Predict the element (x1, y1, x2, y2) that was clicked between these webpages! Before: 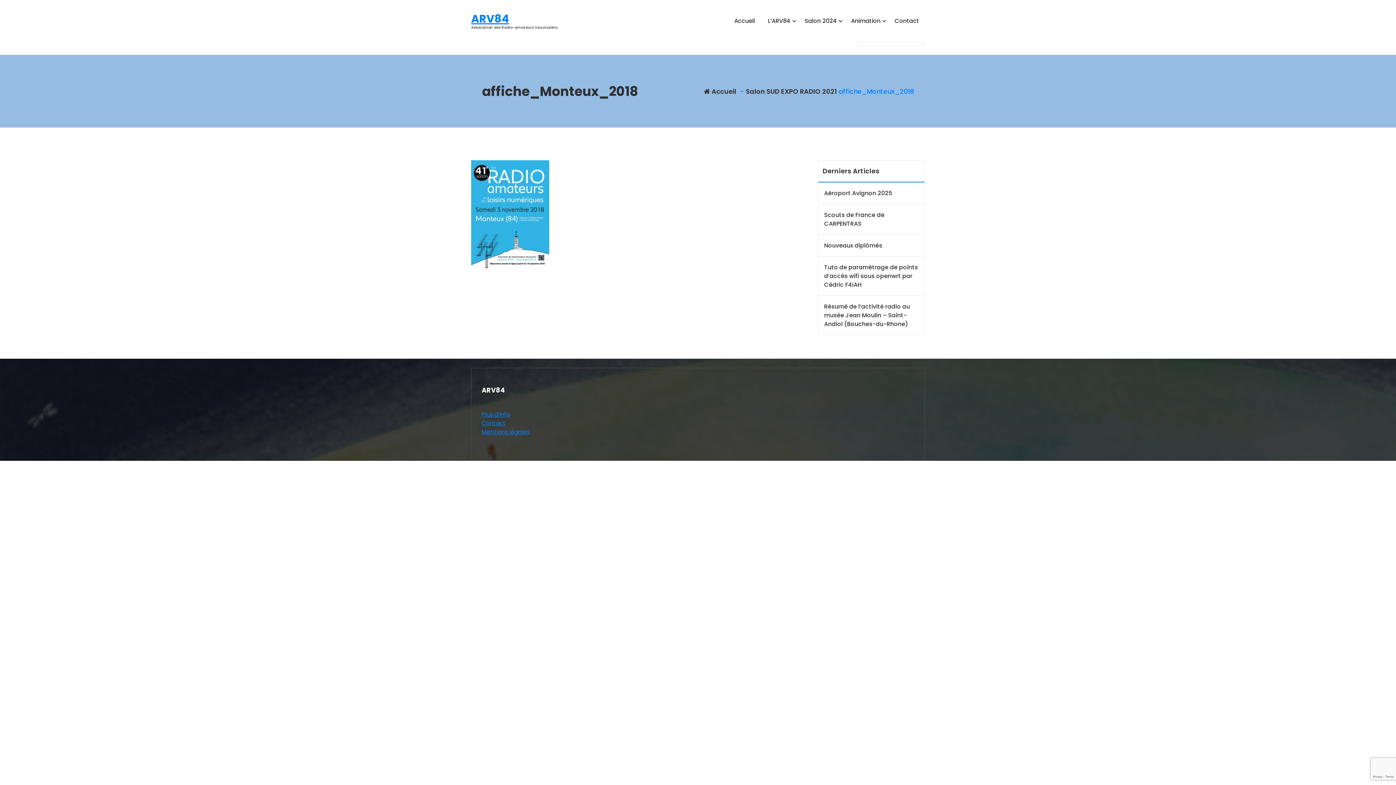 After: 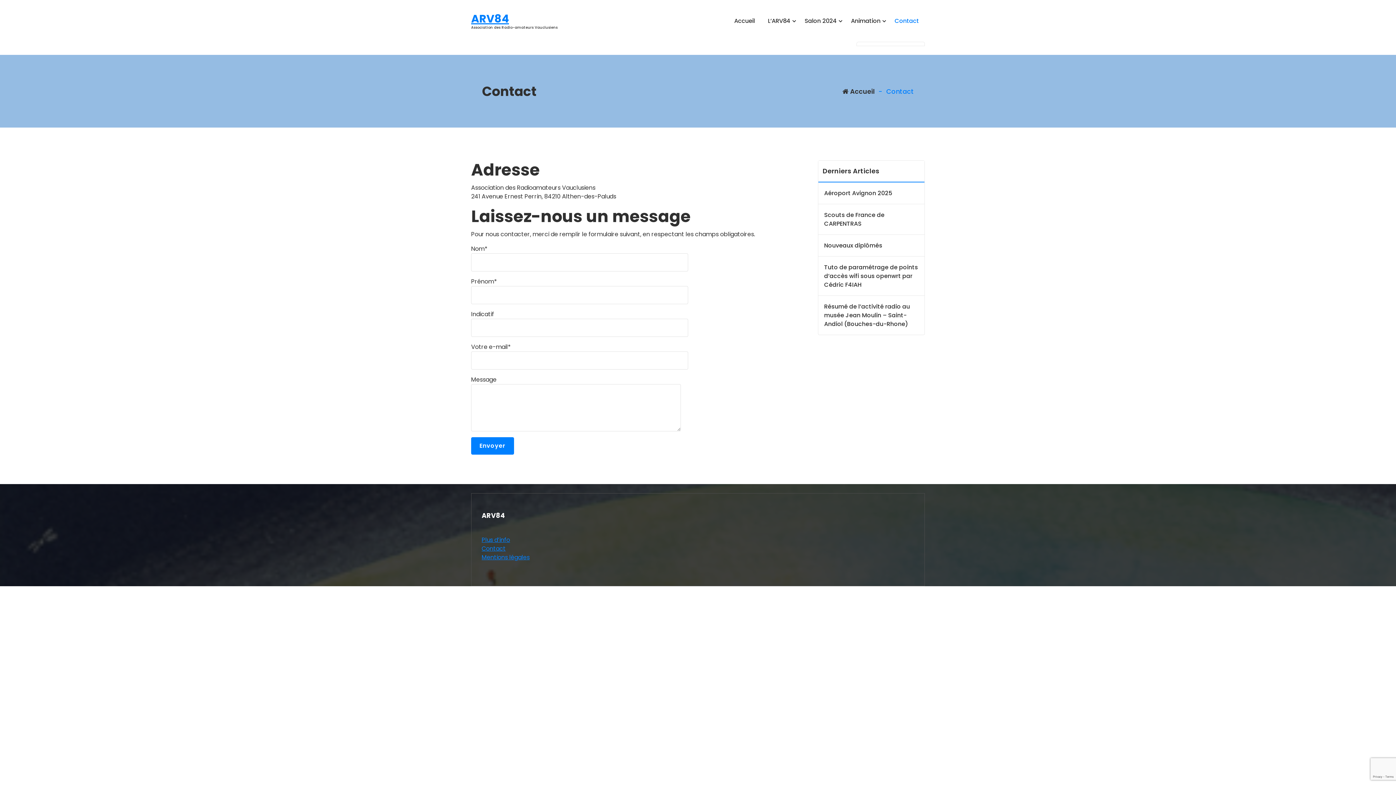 Action: label: Contact
Contact bbox: (888, 11, 925, 30)